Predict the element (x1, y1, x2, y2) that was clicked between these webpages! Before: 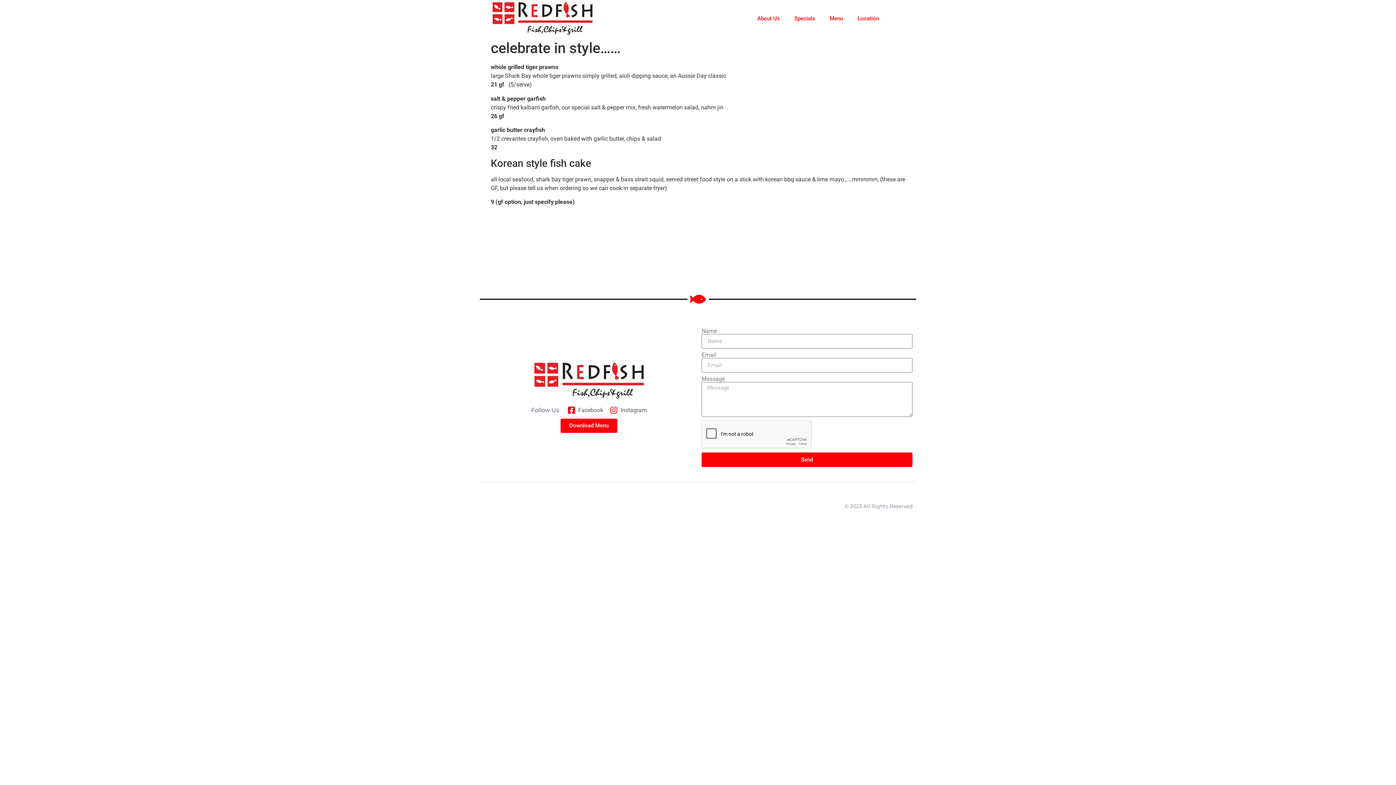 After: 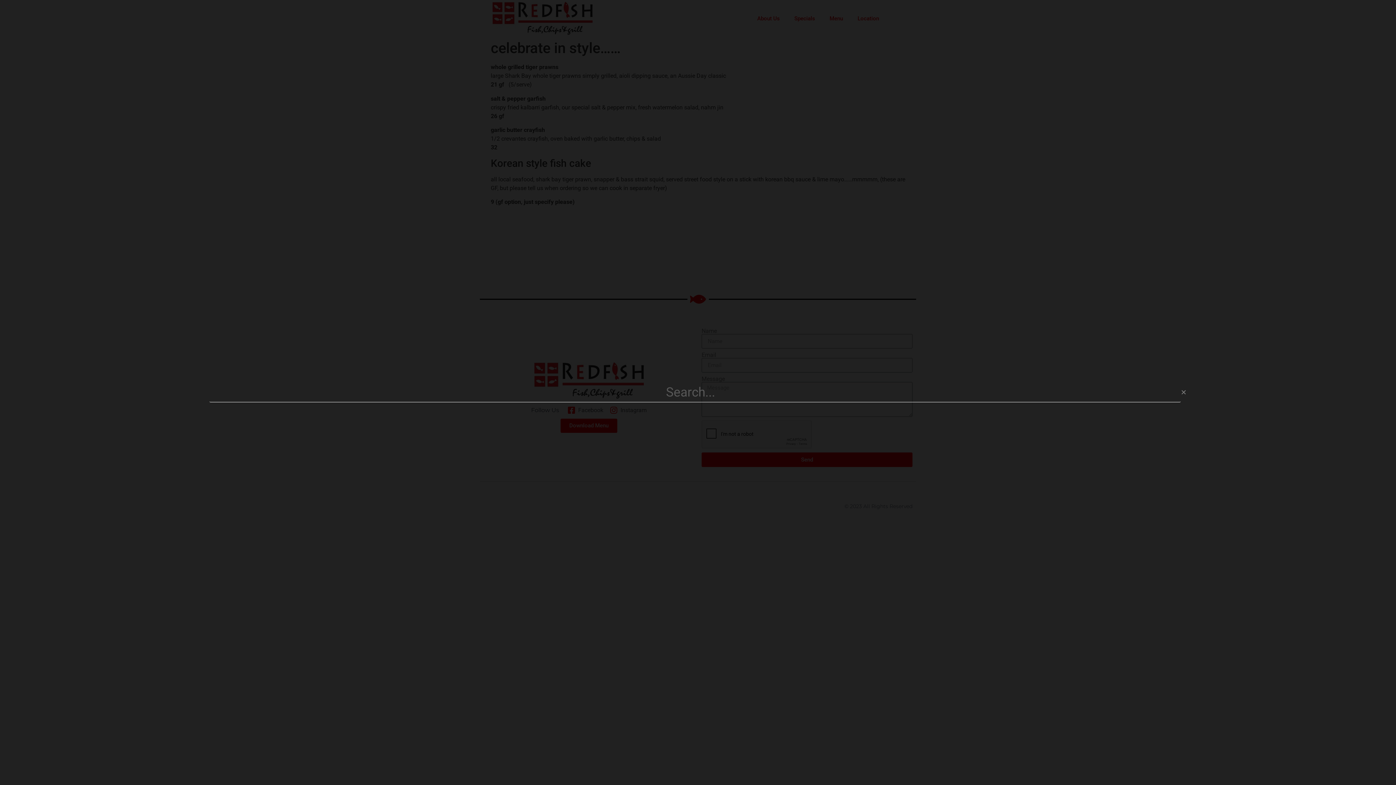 Action: bbox: (890, 11, 905, 25) label: Search